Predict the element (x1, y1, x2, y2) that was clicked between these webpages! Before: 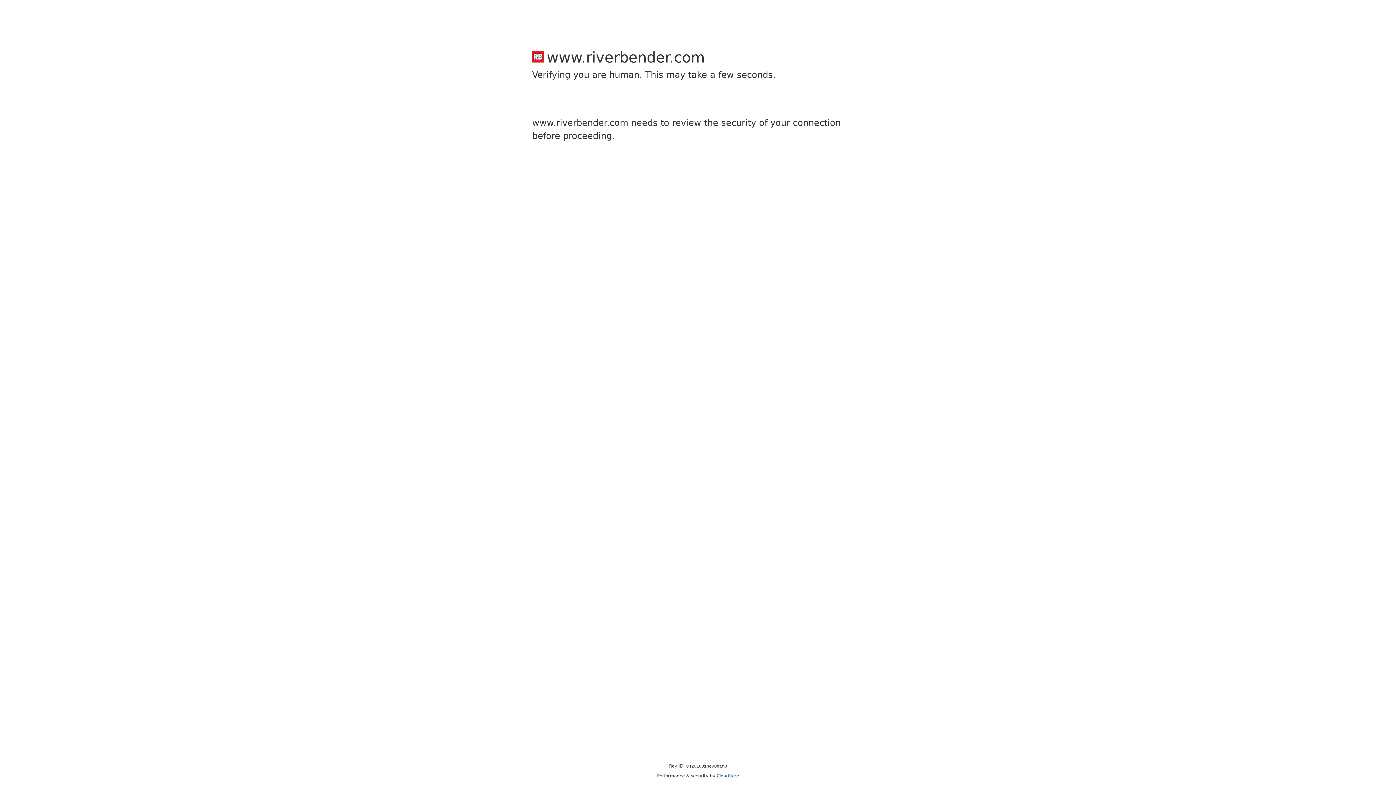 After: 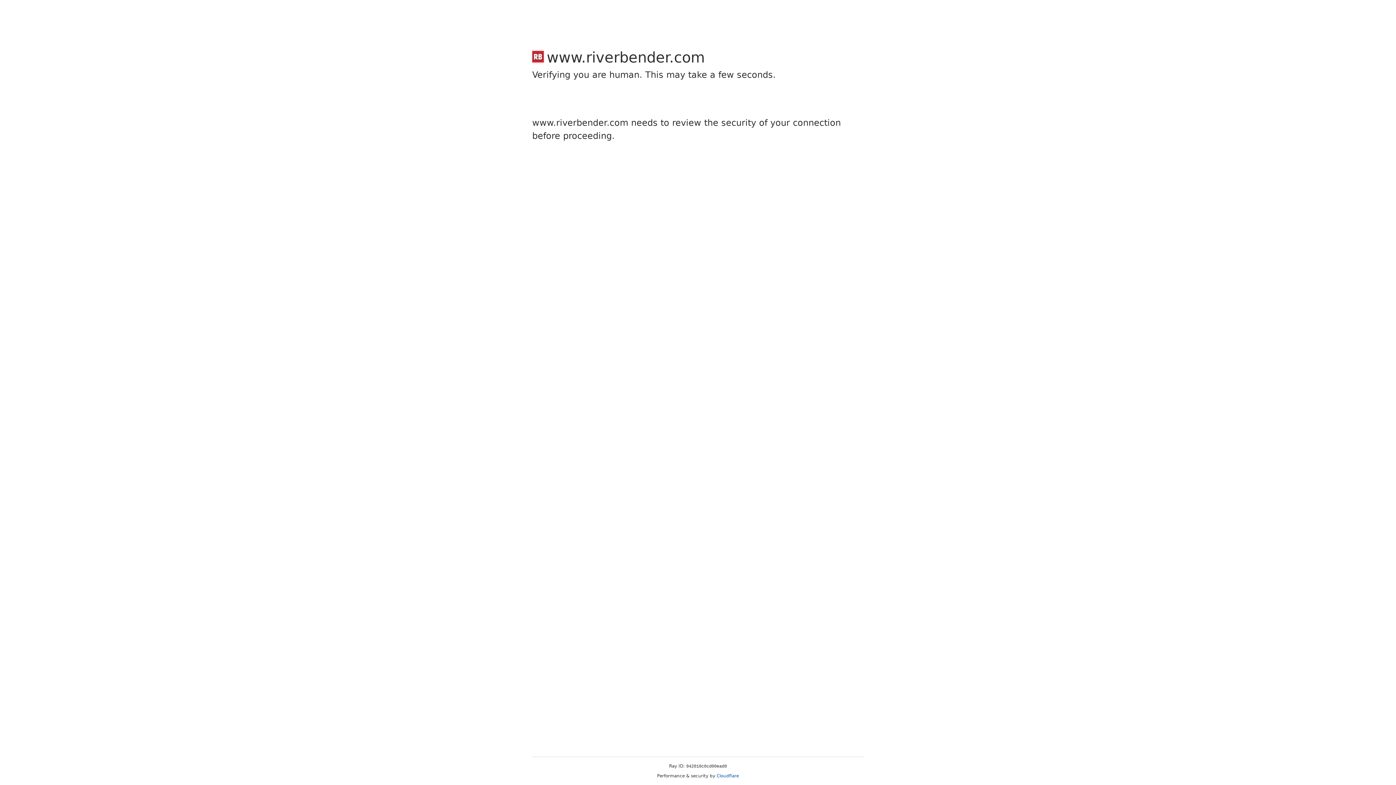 Action: bbox: (716, 773, 739, 778) label: Cloudflare